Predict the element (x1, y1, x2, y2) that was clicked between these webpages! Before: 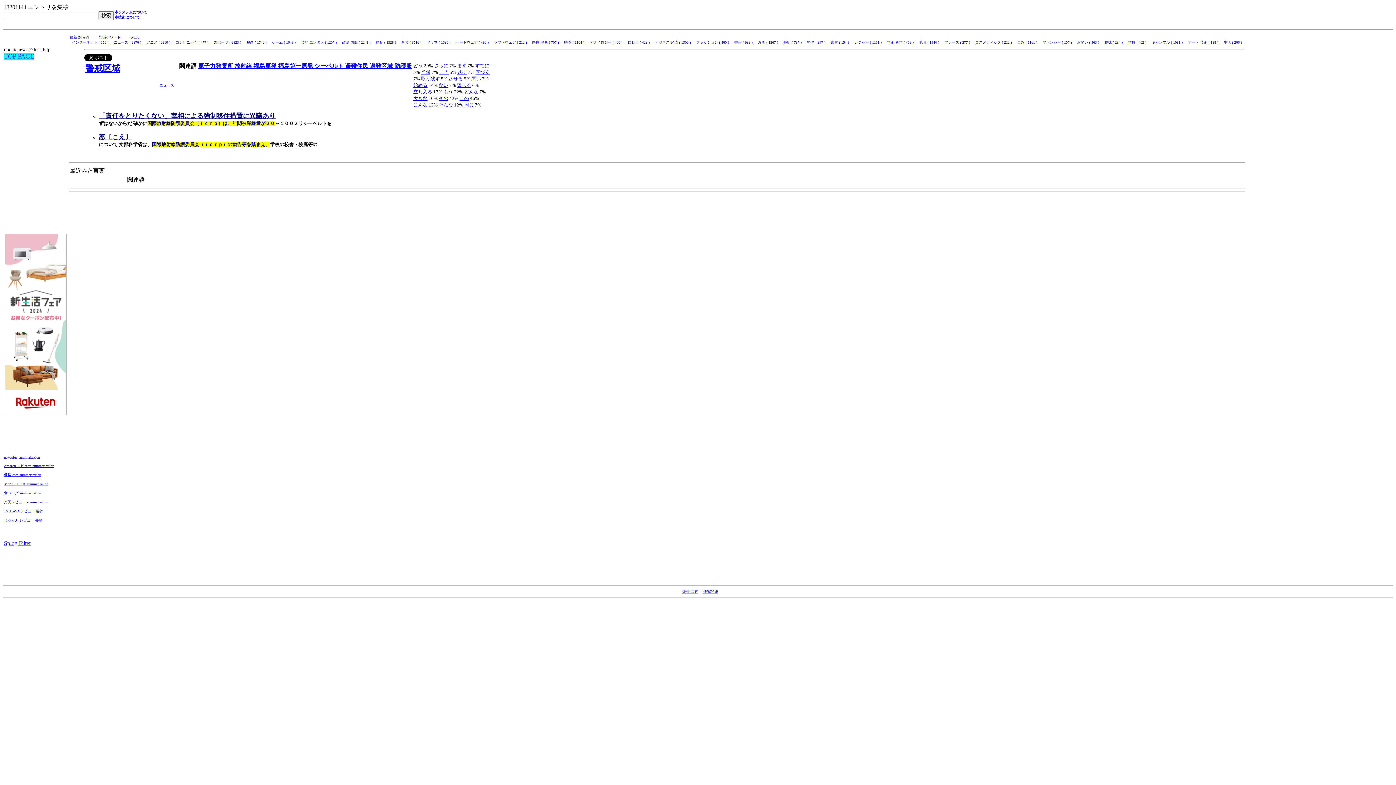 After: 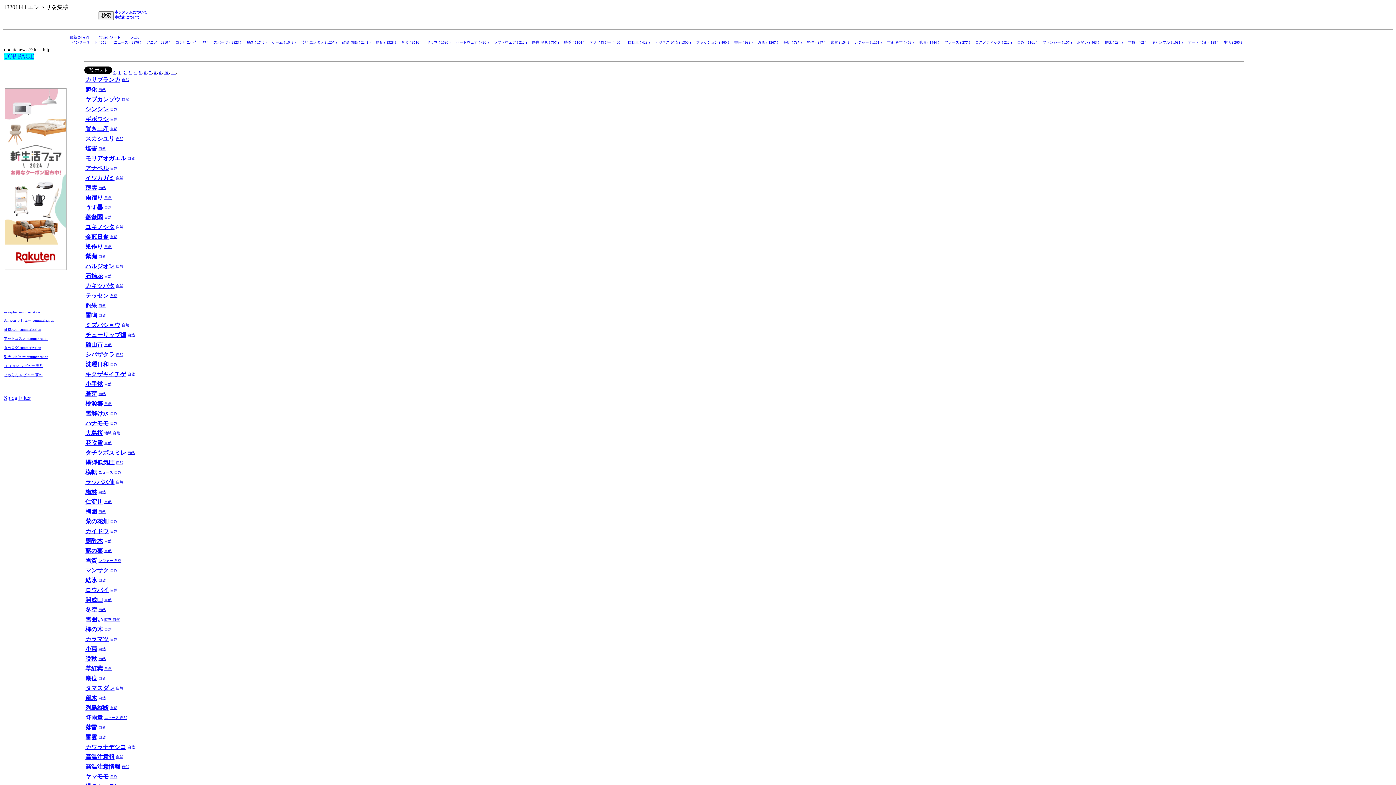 Action: bbox: (1017, 40, 1038, 44) label: 自然 ( 1161 ) 